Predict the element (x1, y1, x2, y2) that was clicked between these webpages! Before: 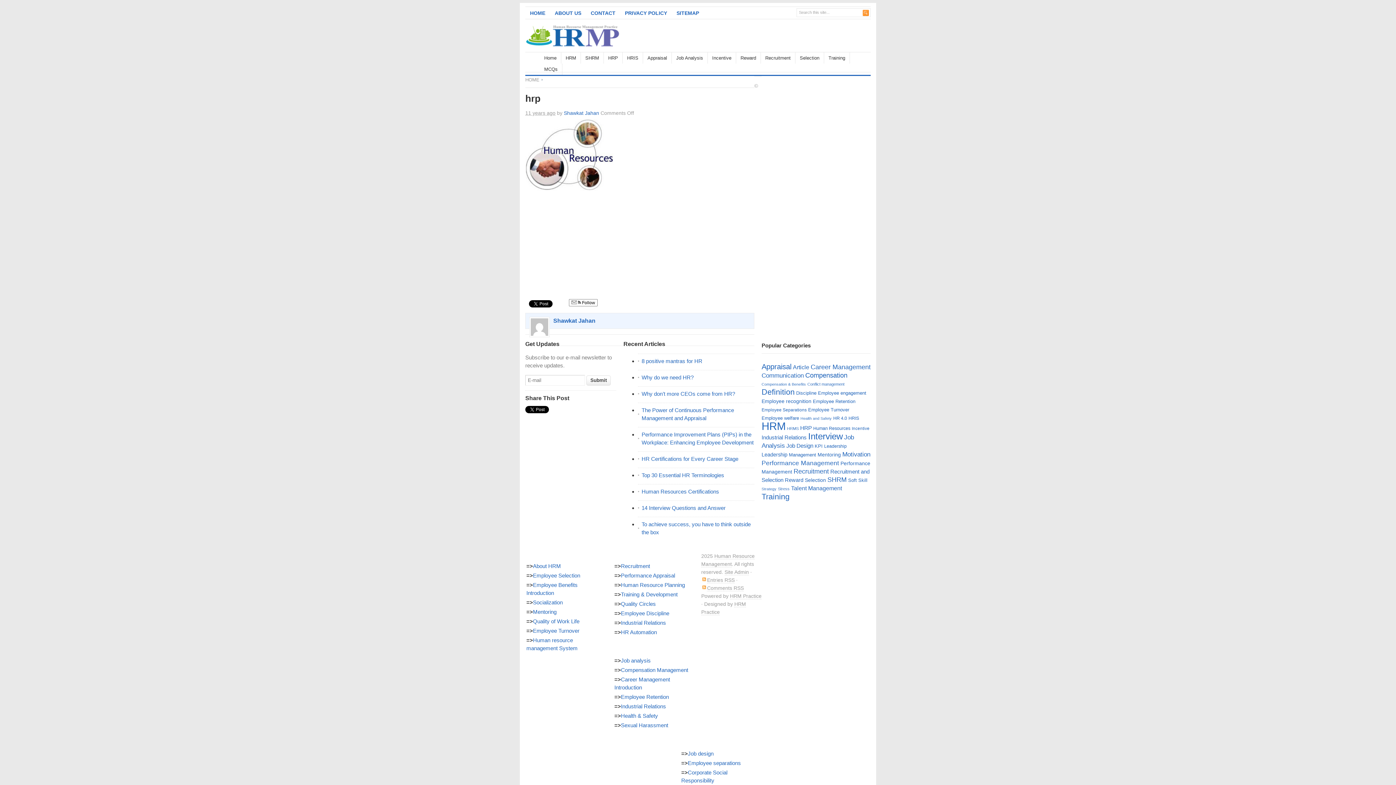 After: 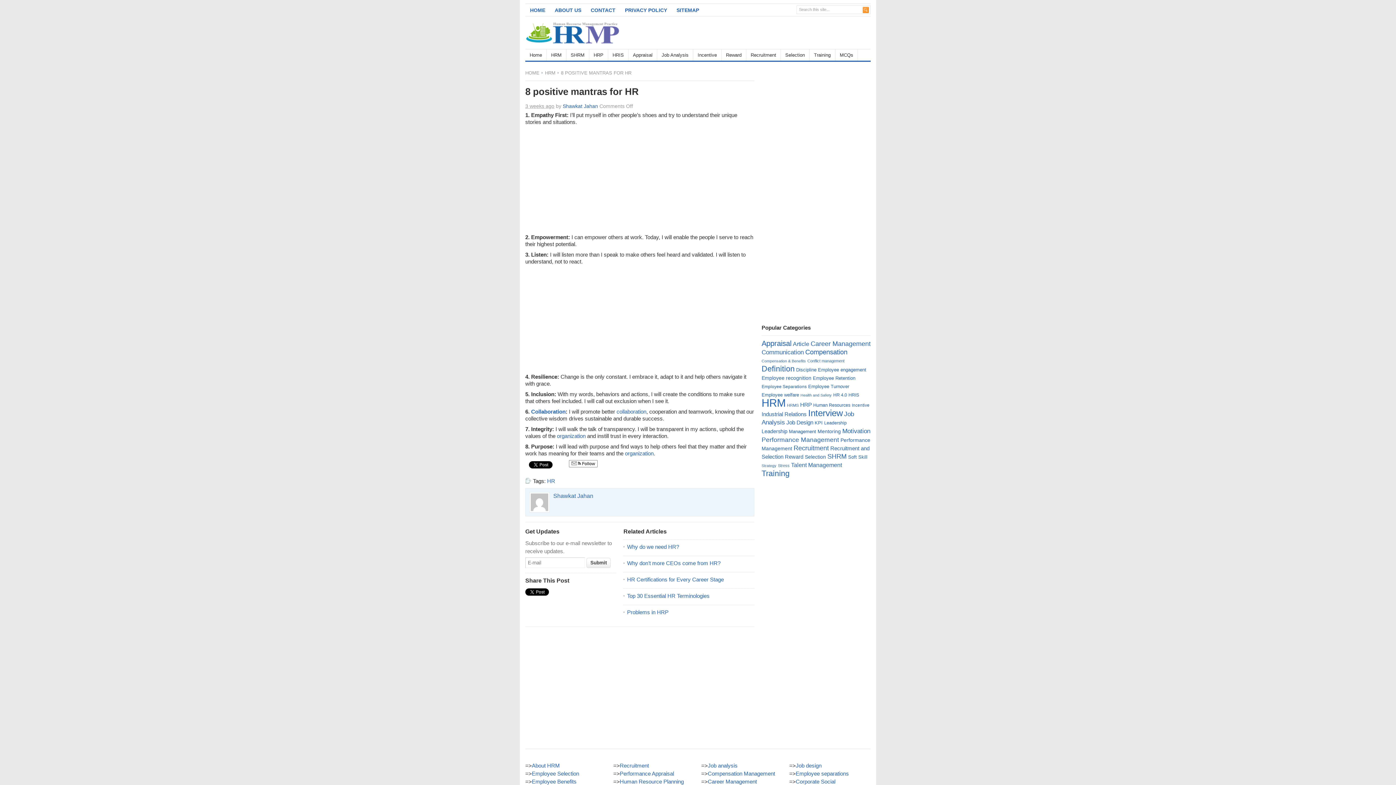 Action: label: 8 positive mantras for HR bbox: (641, 358, 702, 364)